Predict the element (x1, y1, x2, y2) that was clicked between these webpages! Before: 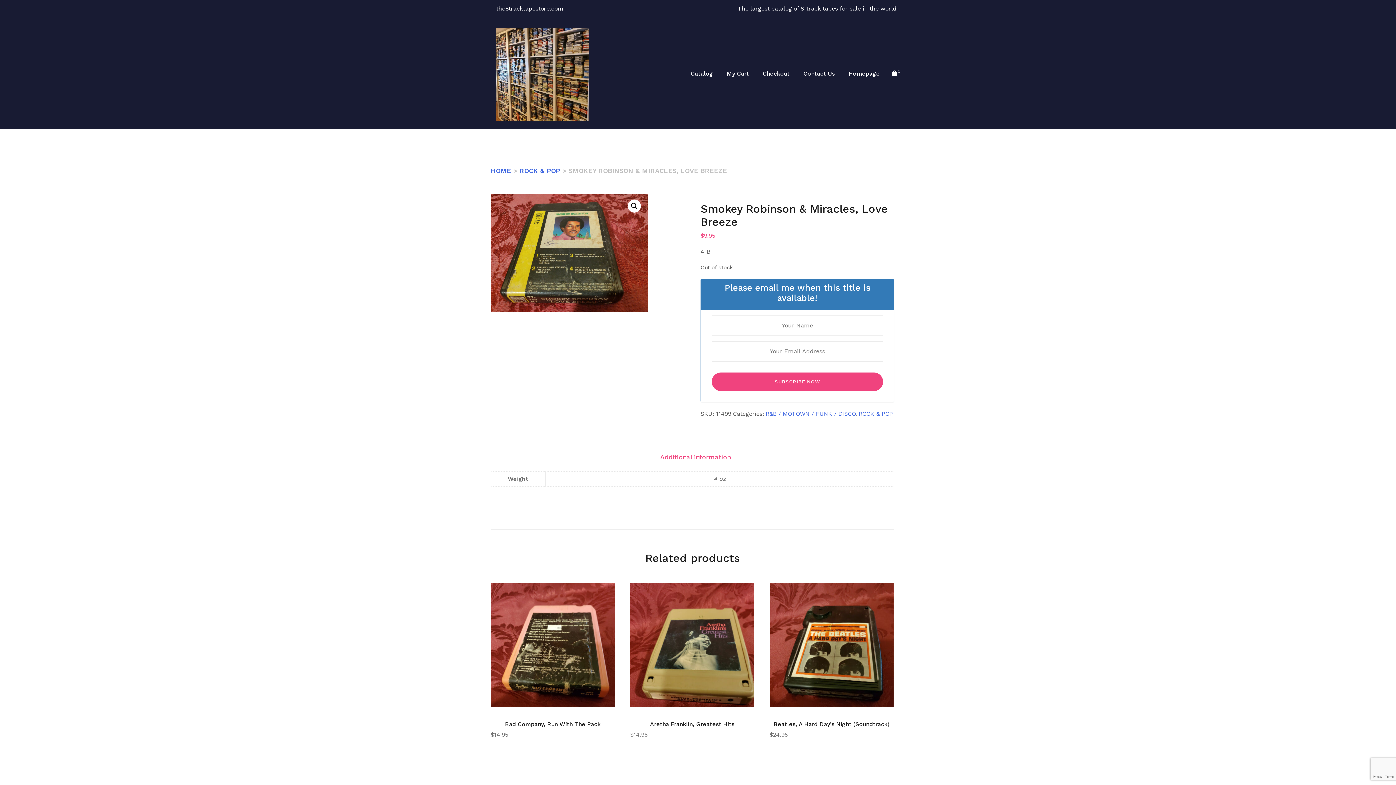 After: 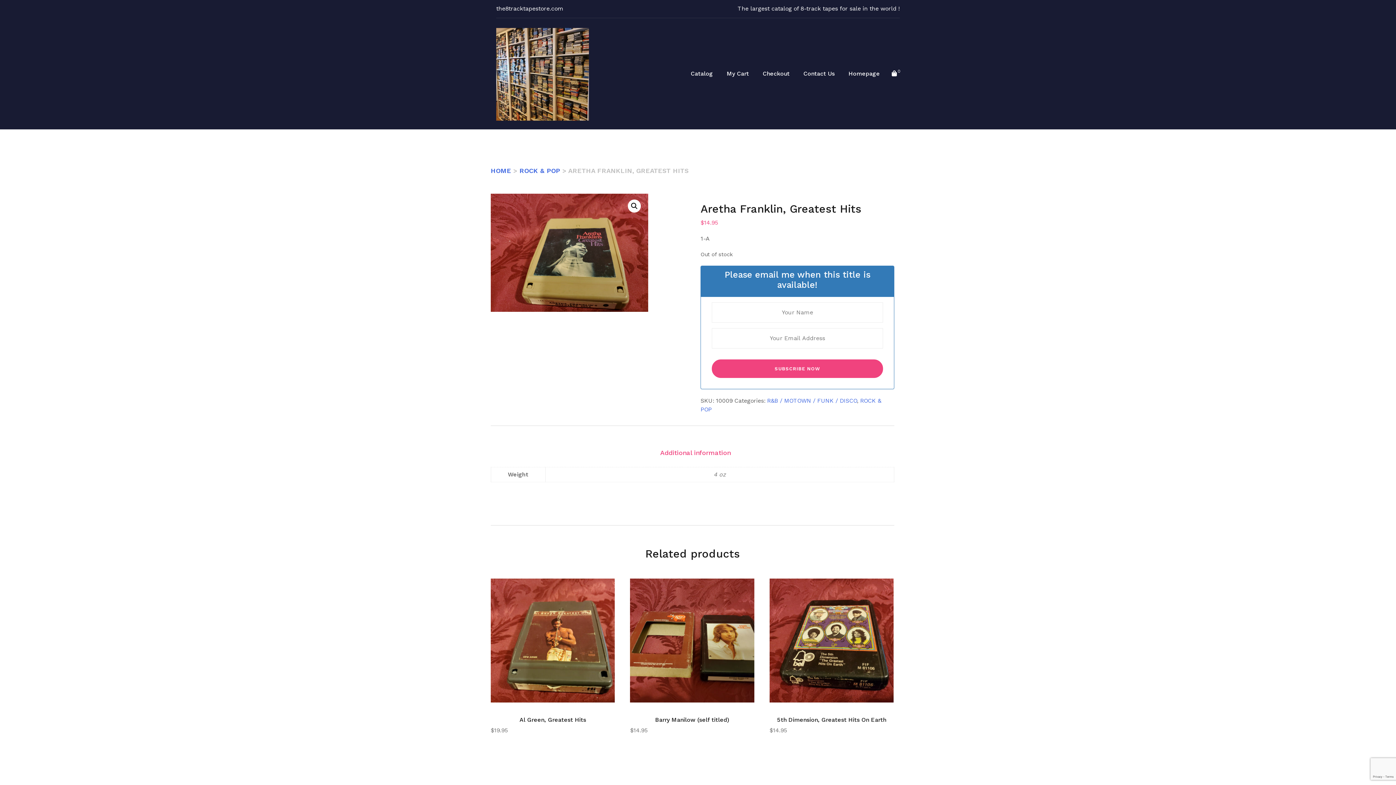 Action: label: Aretha Franklin, Greatest Hits
$14.95 bbox: (630, 583, 754, 739)